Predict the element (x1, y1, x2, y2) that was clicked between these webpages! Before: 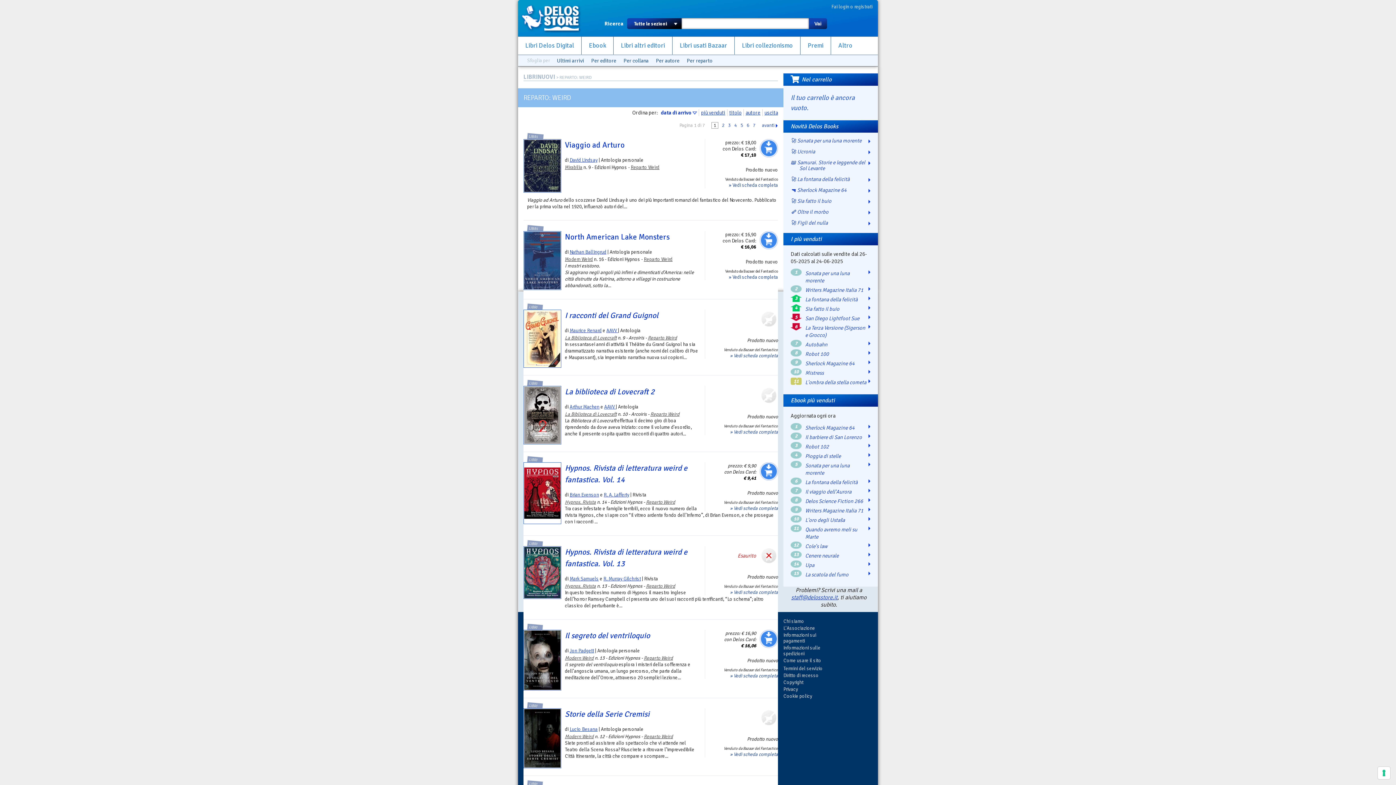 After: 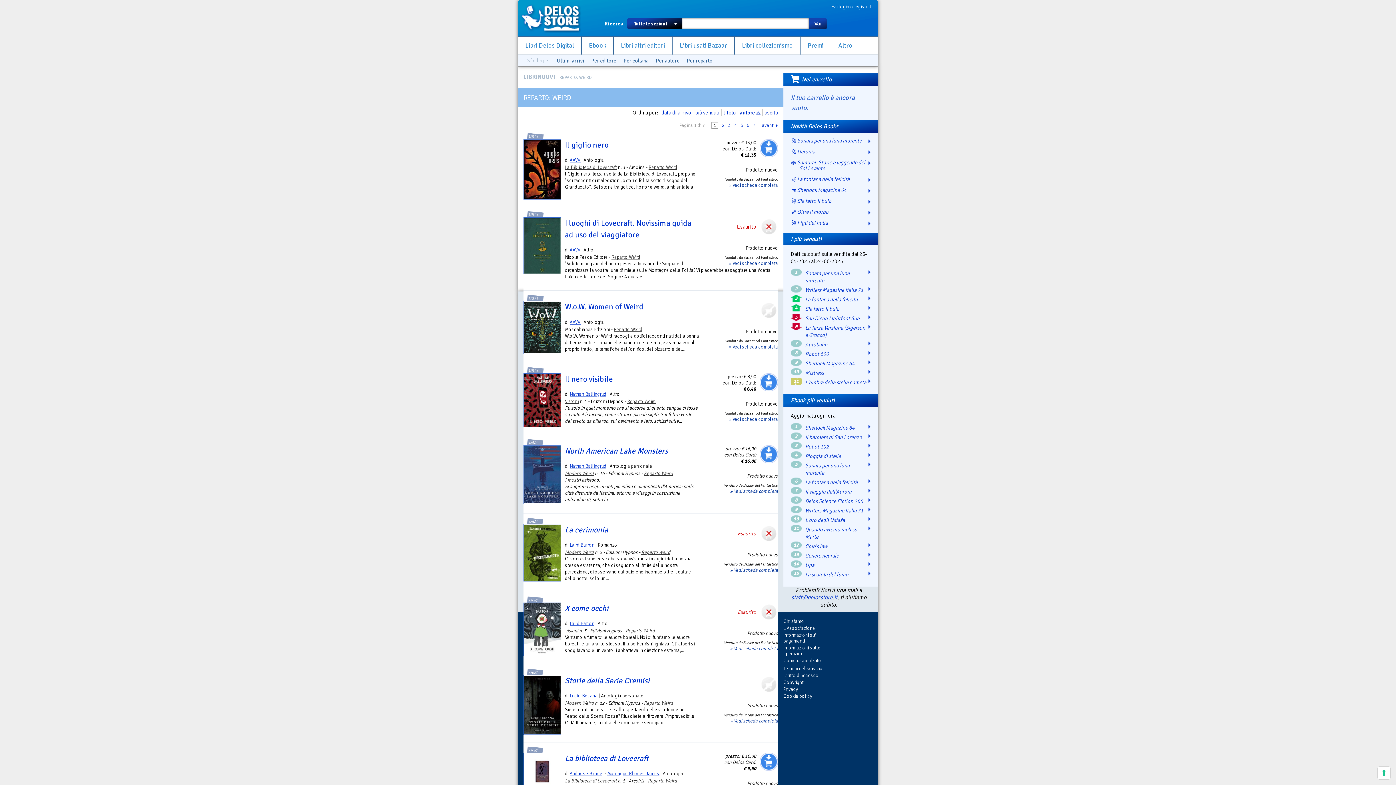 Action: label: autore bbox: (743, 109, 760, 116)